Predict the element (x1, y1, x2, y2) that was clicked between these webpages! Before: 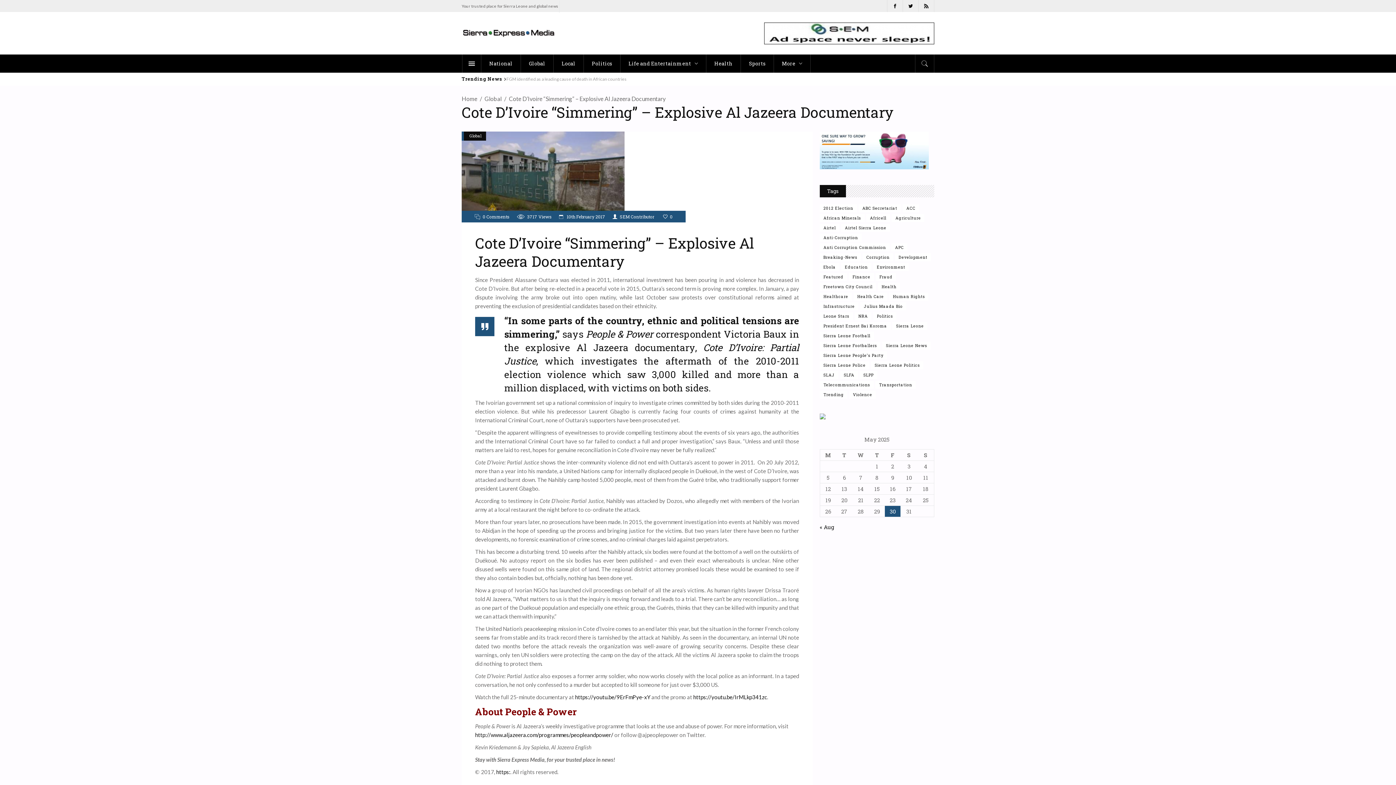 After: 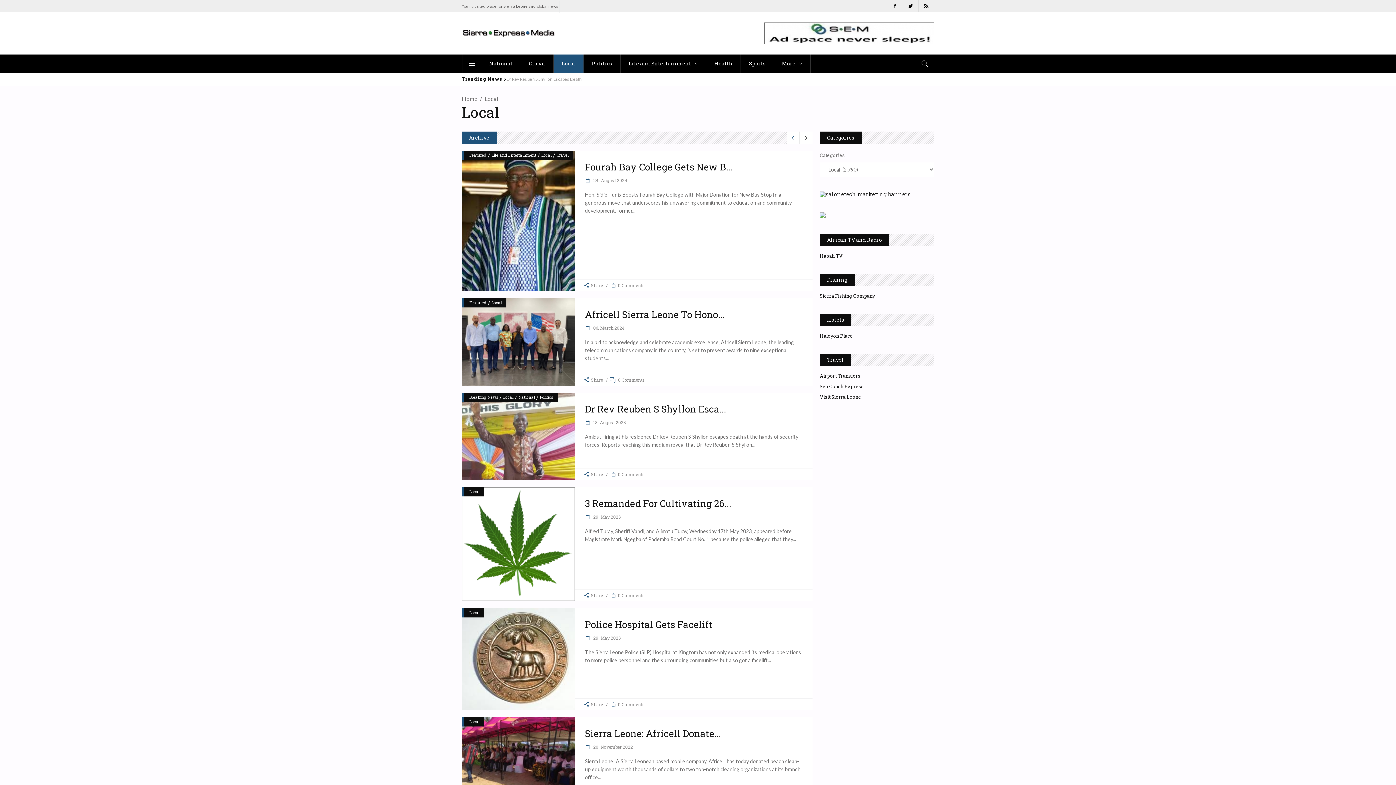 Action: bbox: (553, 54, 583, 72) label: Local